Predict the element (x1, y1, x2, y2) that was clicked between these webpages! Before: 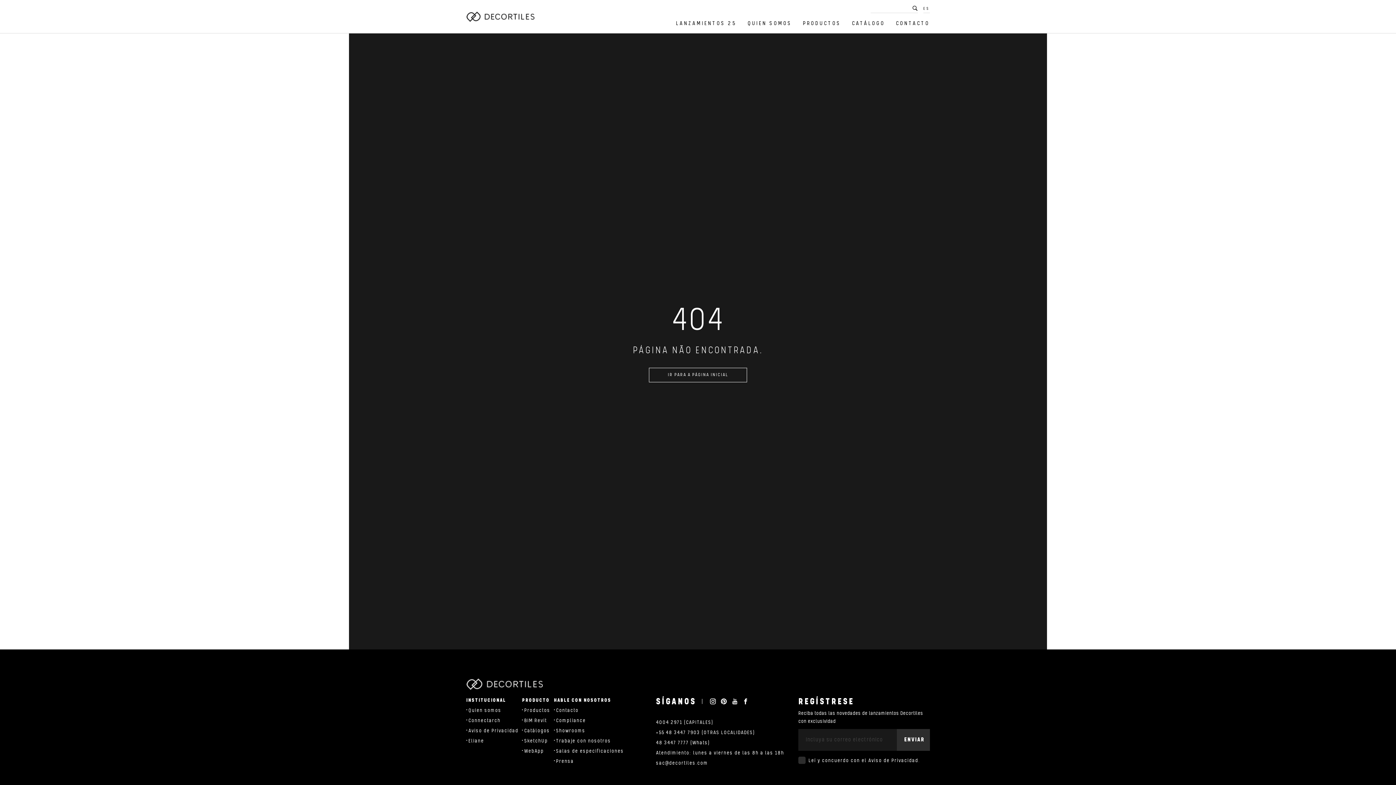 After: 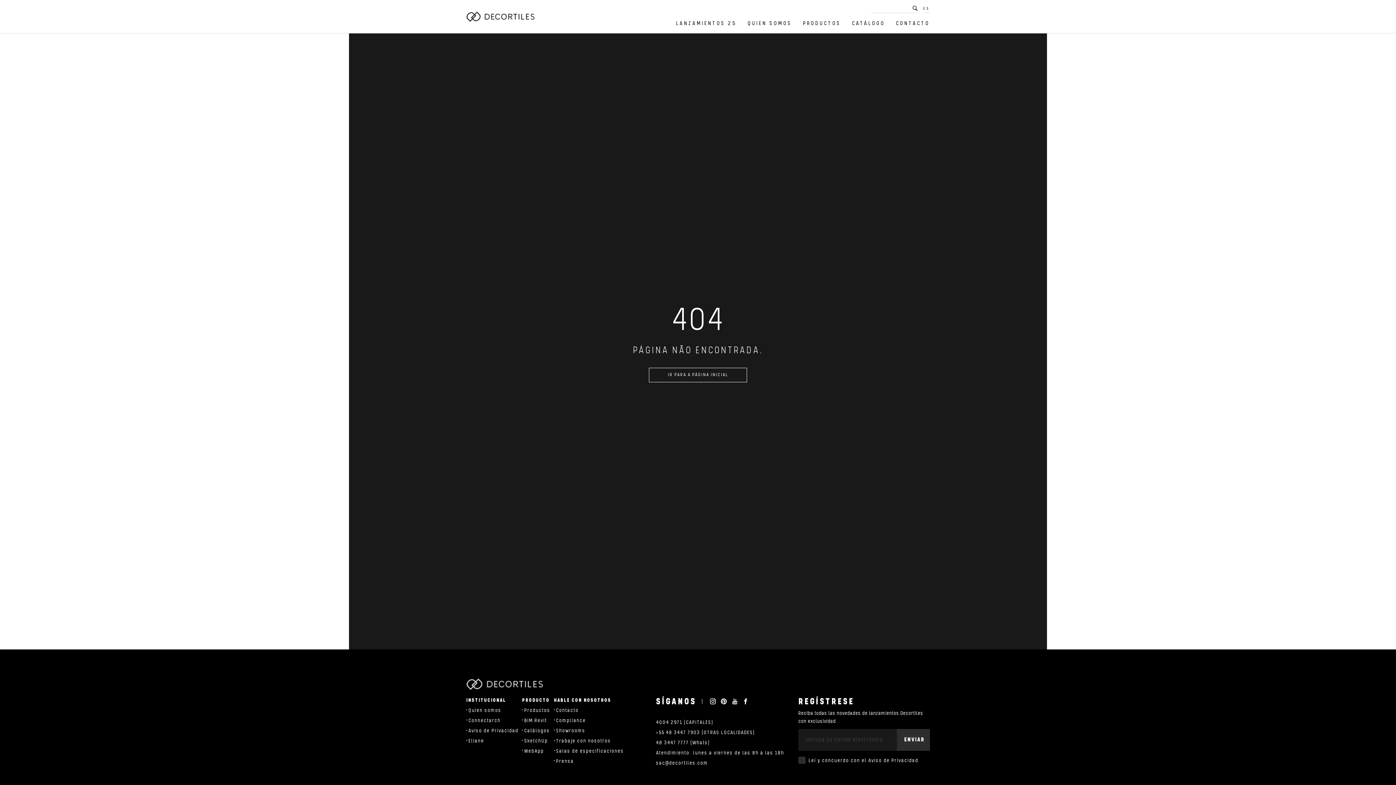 Action: label: Trabaje con nosotros bbox: (556, 738, 611, 744)